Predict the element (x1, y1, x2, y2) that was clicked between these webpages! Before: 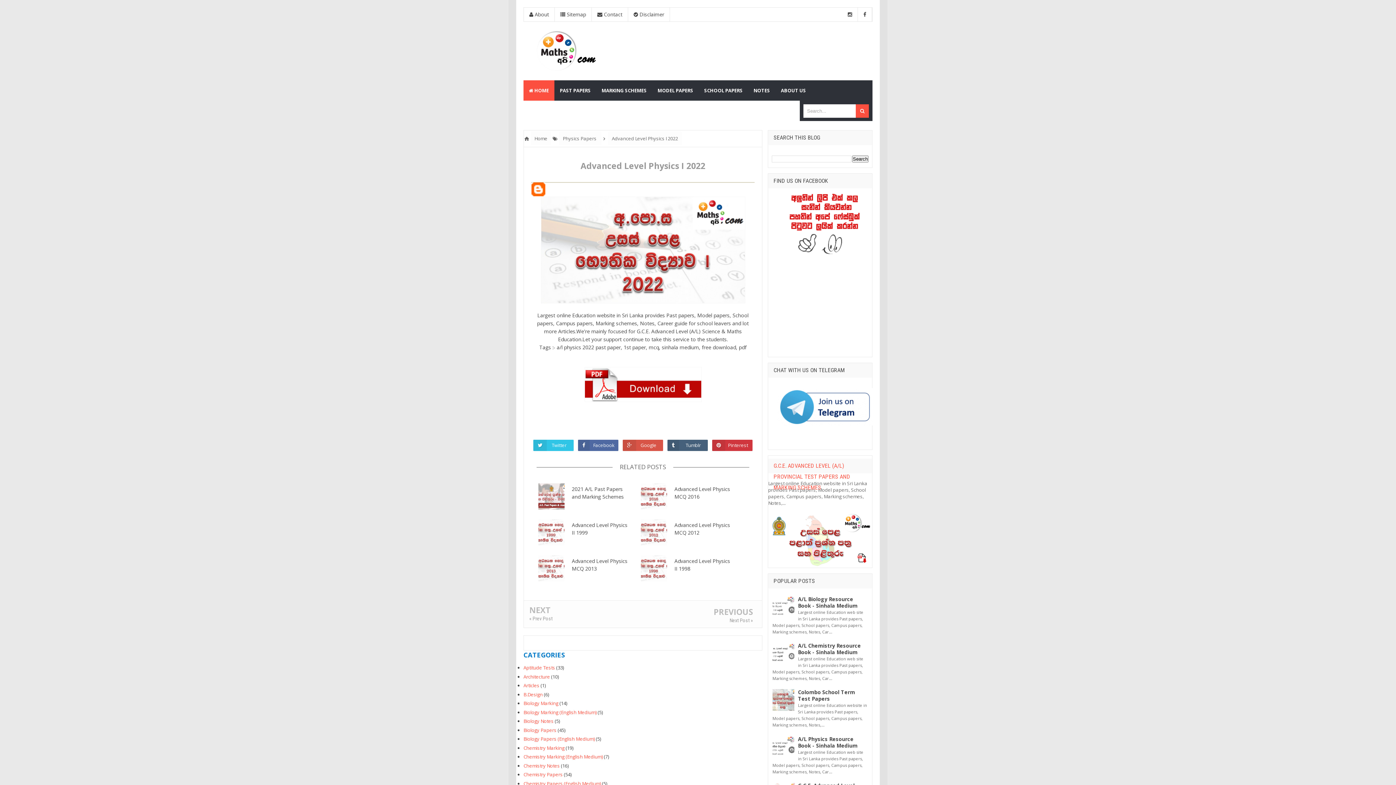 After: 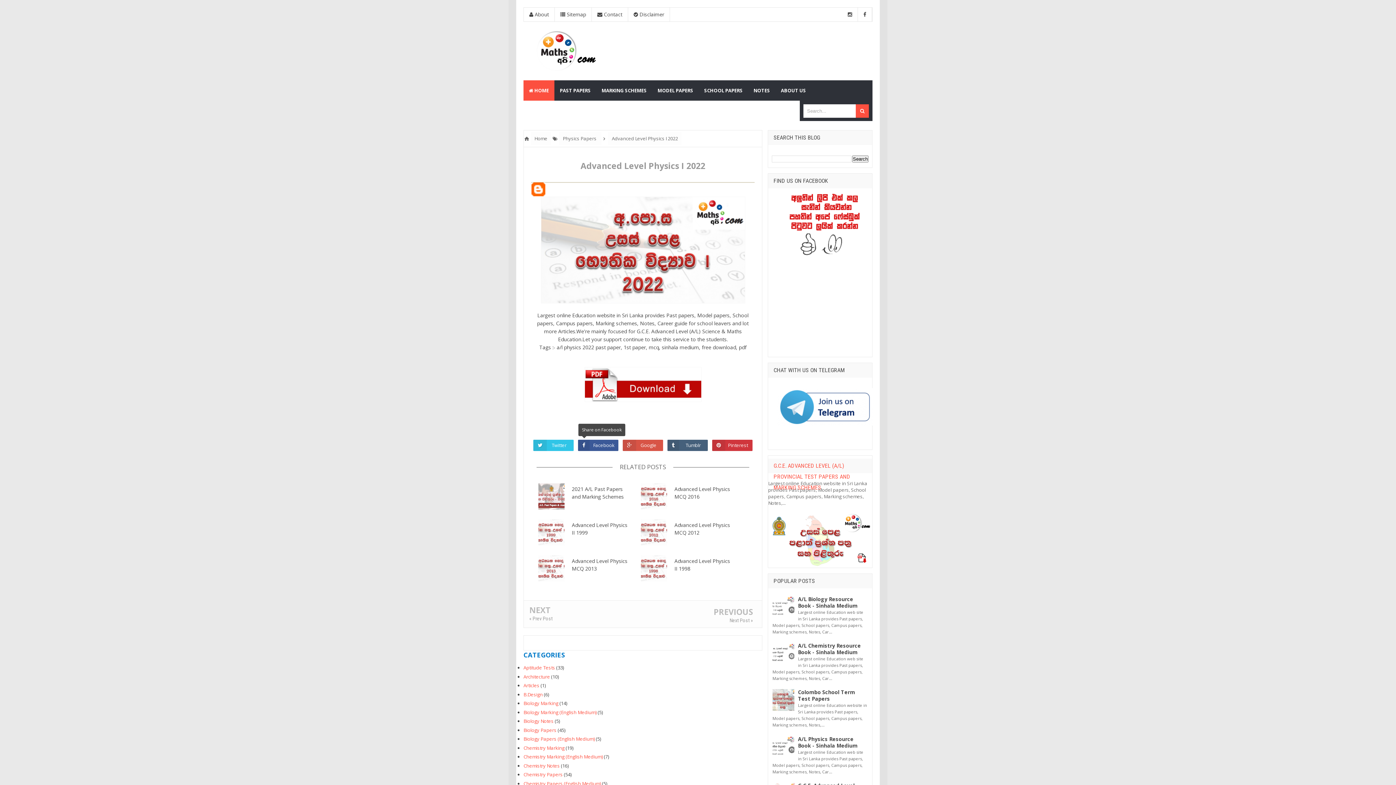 Action: label: Facebook bbox: (578, 439, 618, 451)